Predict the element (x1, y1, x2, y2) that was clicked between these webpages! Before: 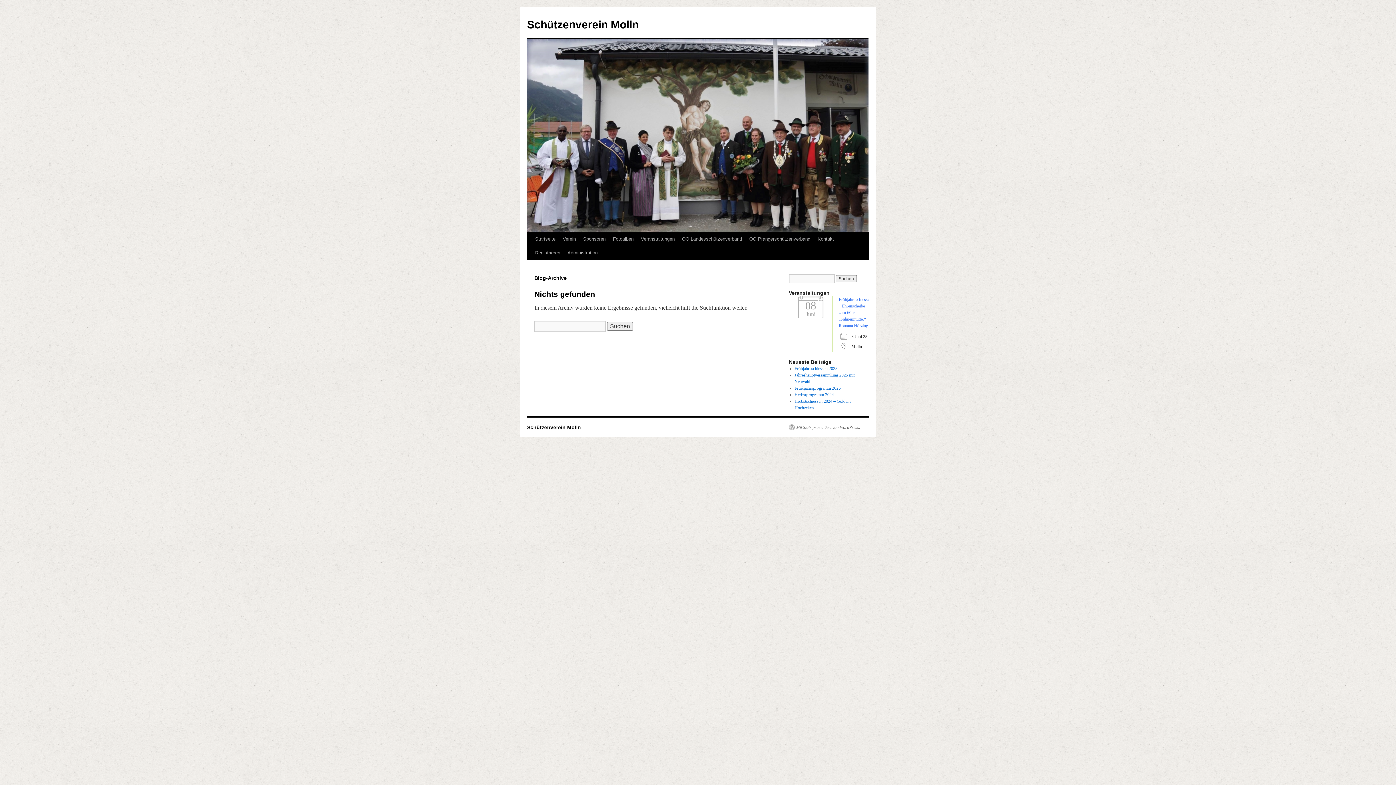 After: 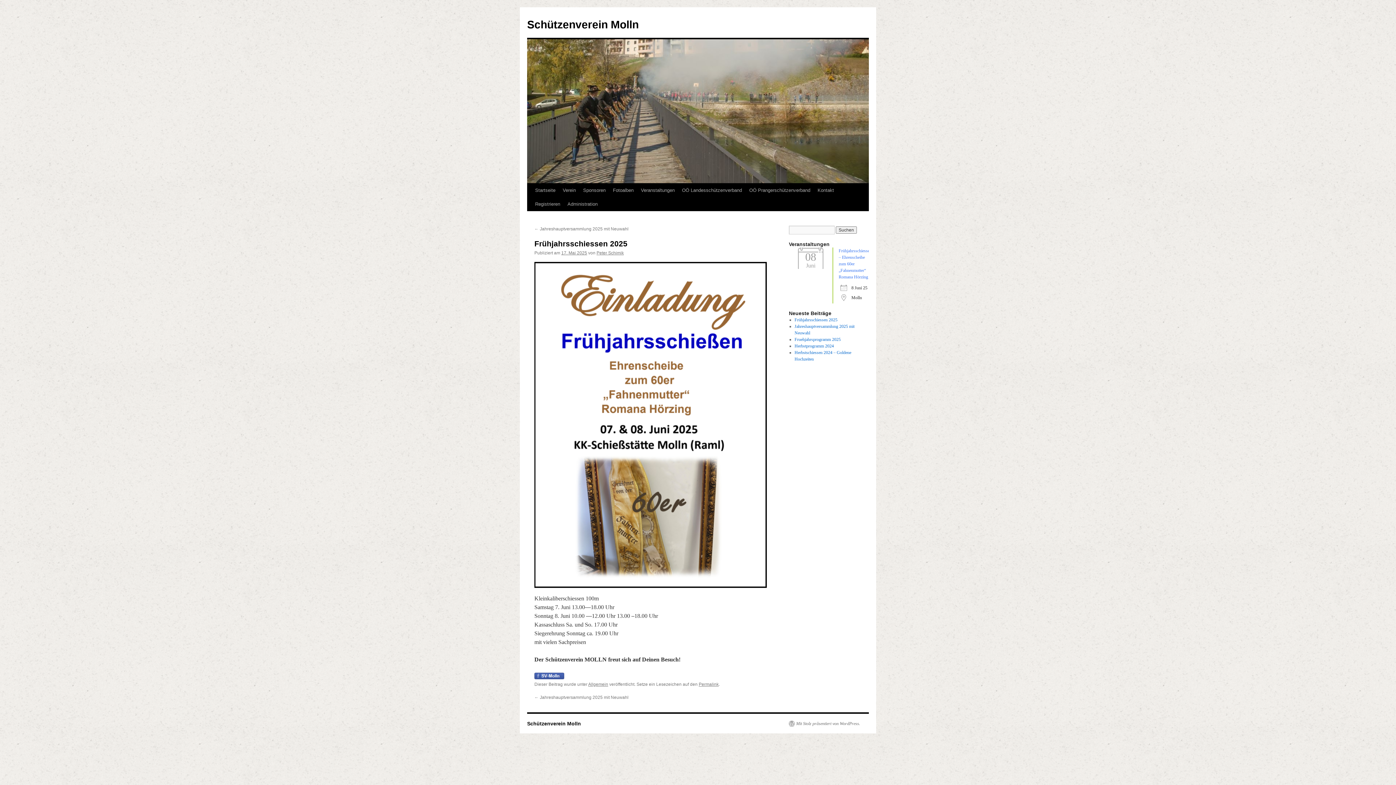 Action: bbox: (794, 366, 837, 371) label: Frühjahrsschiessen 2025